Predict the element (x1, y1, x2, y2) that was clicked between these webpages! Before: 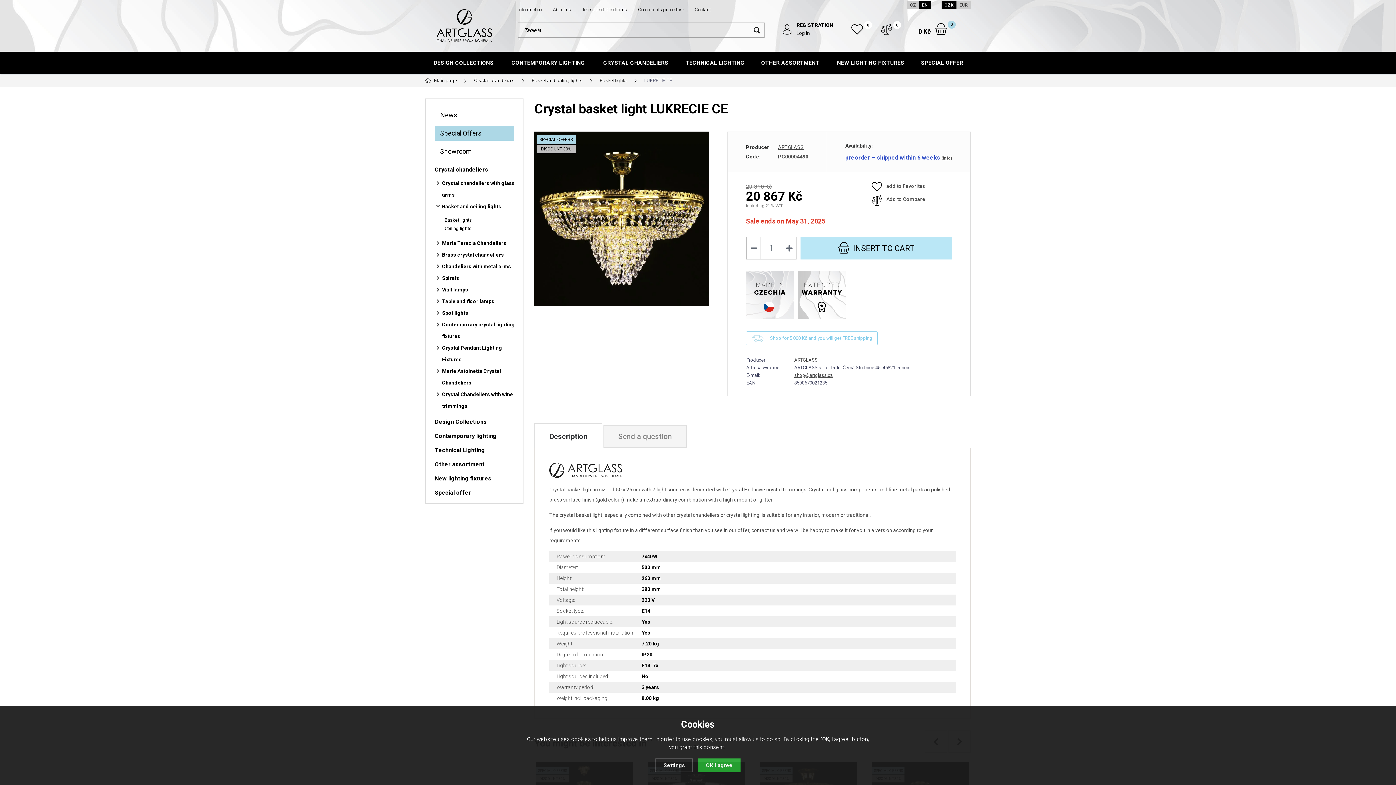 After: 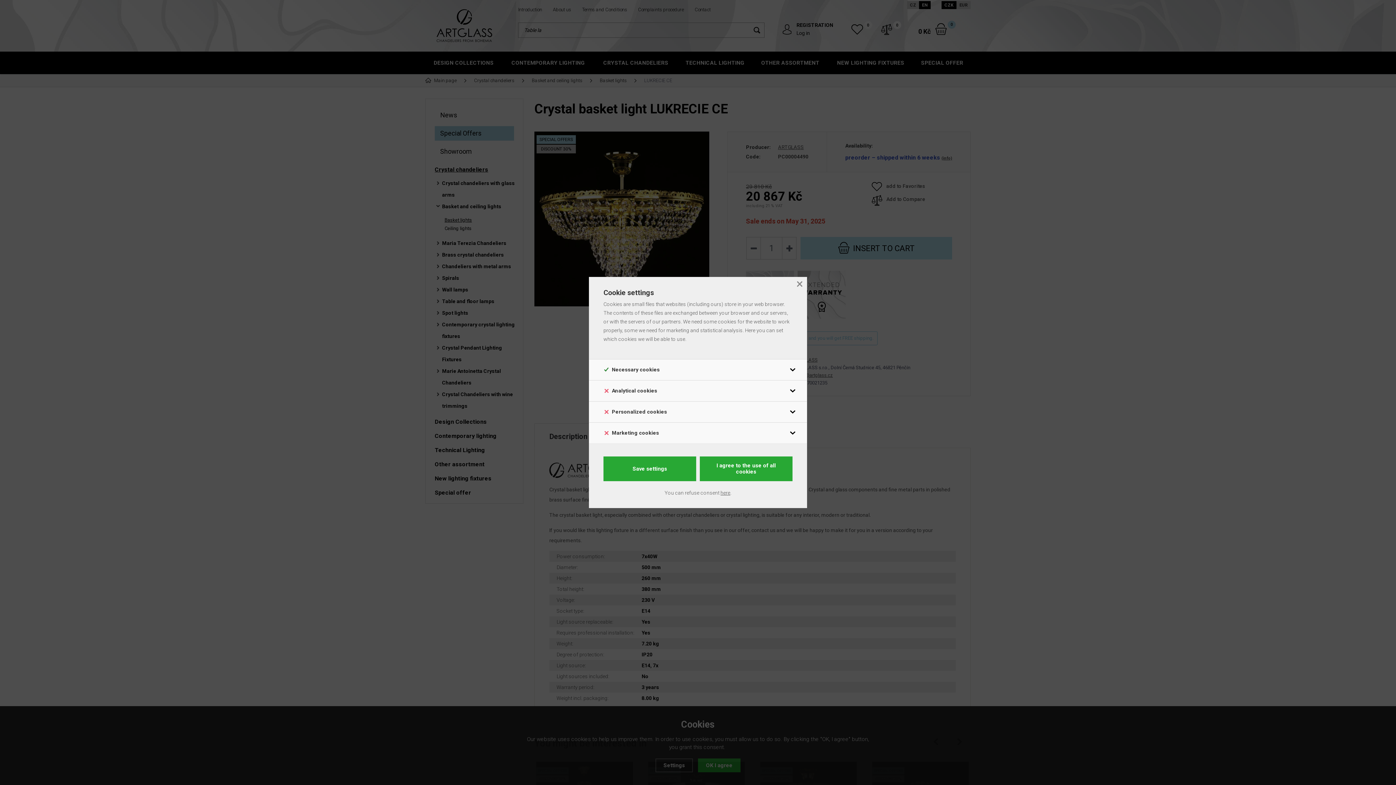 Action: bbox: (655, 758, 693, 772) label: Settings